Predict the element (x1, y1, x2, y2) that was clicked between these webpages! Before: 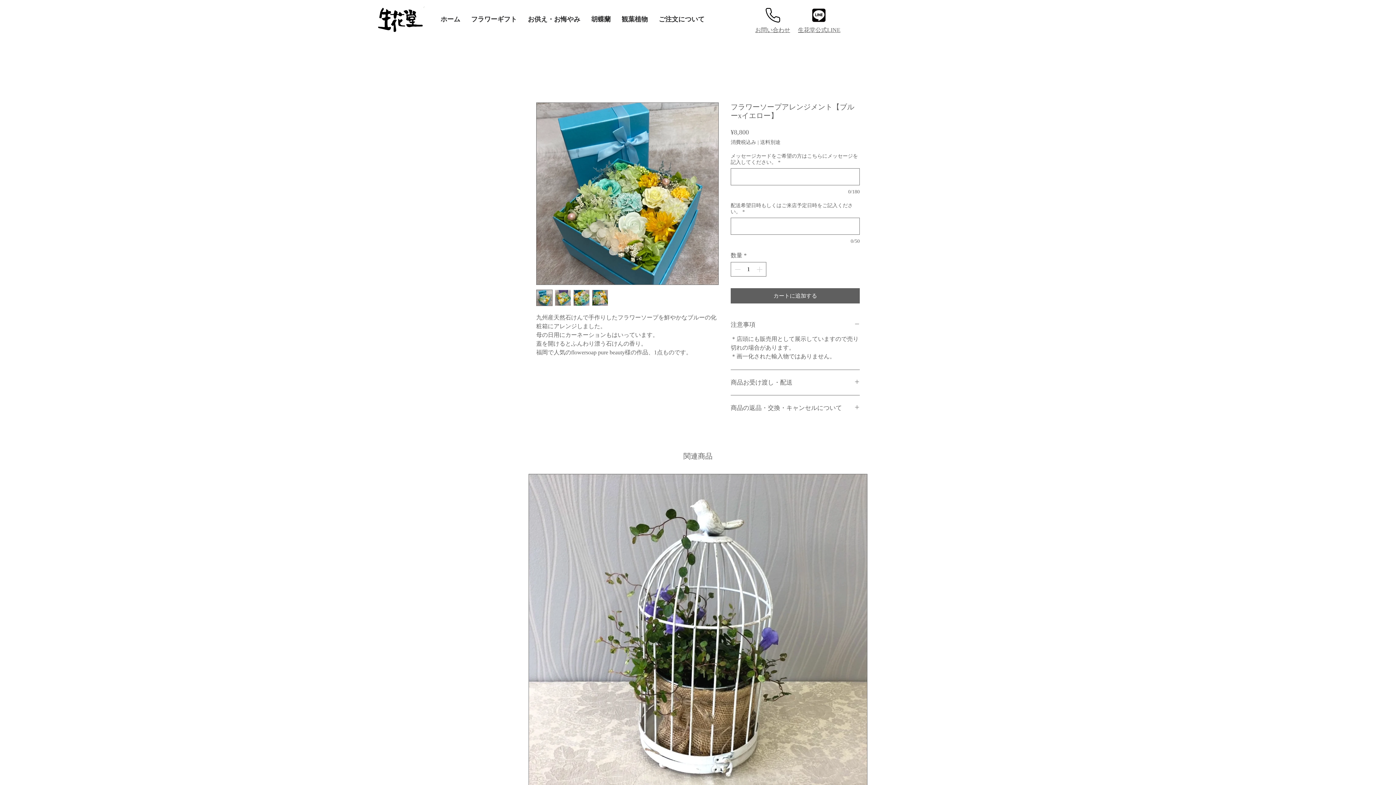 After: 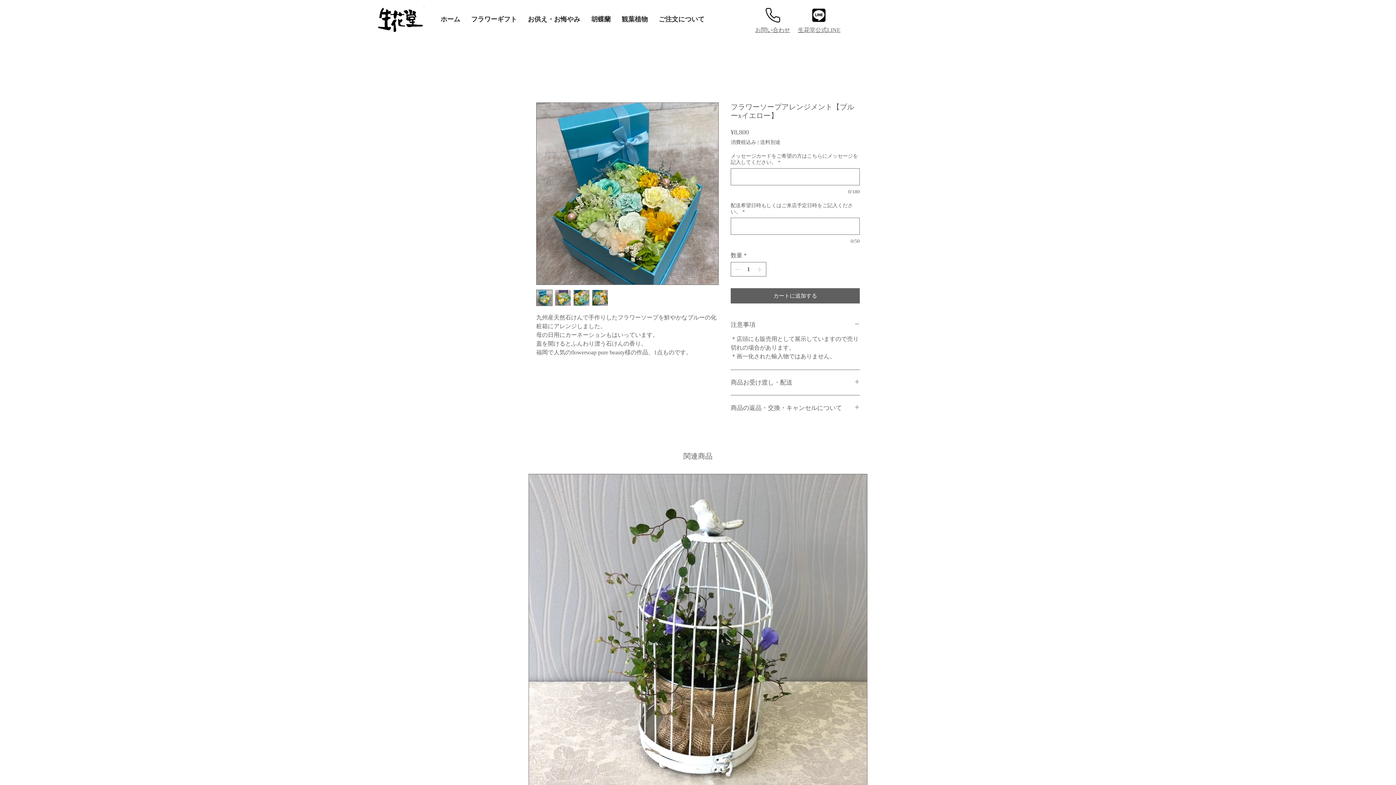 Action: bbox: (573, 289, 589, 306)